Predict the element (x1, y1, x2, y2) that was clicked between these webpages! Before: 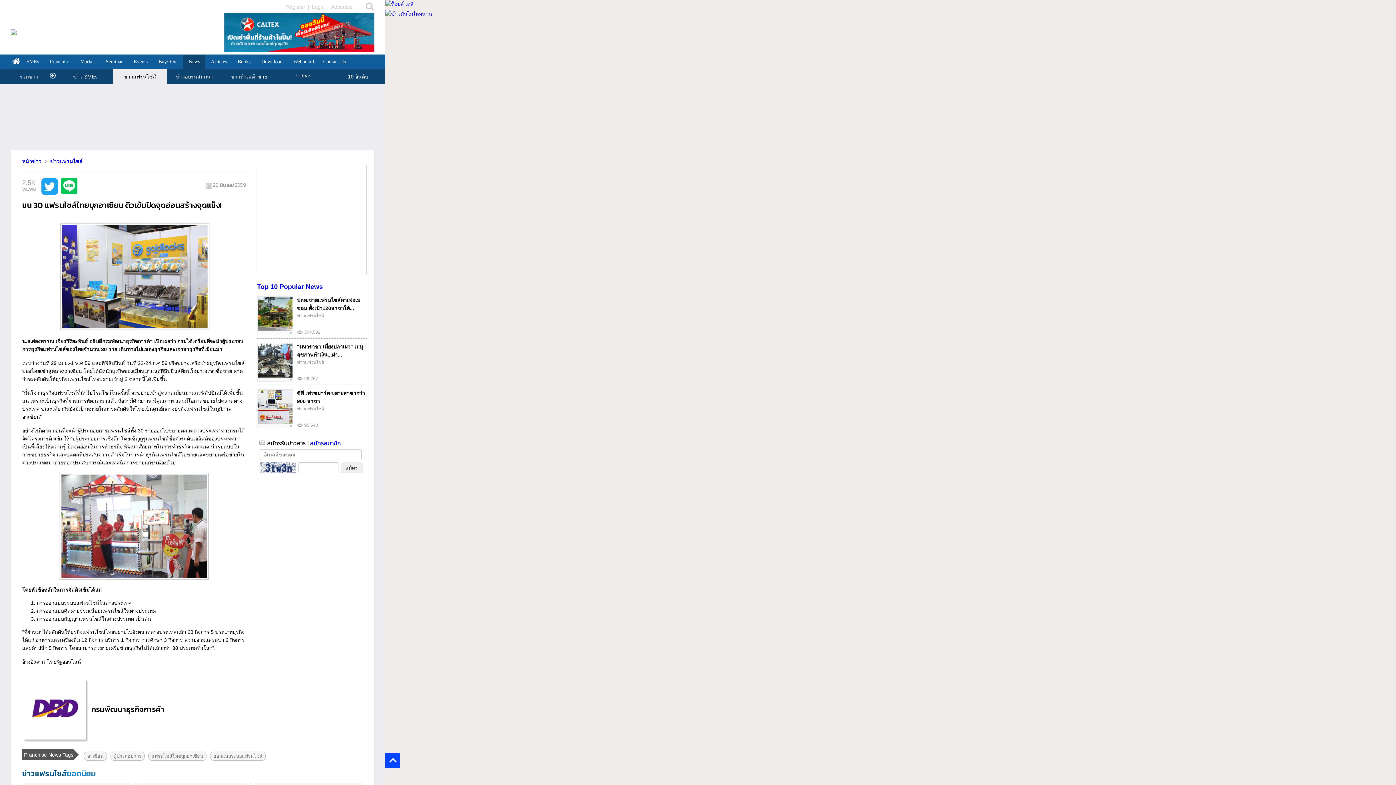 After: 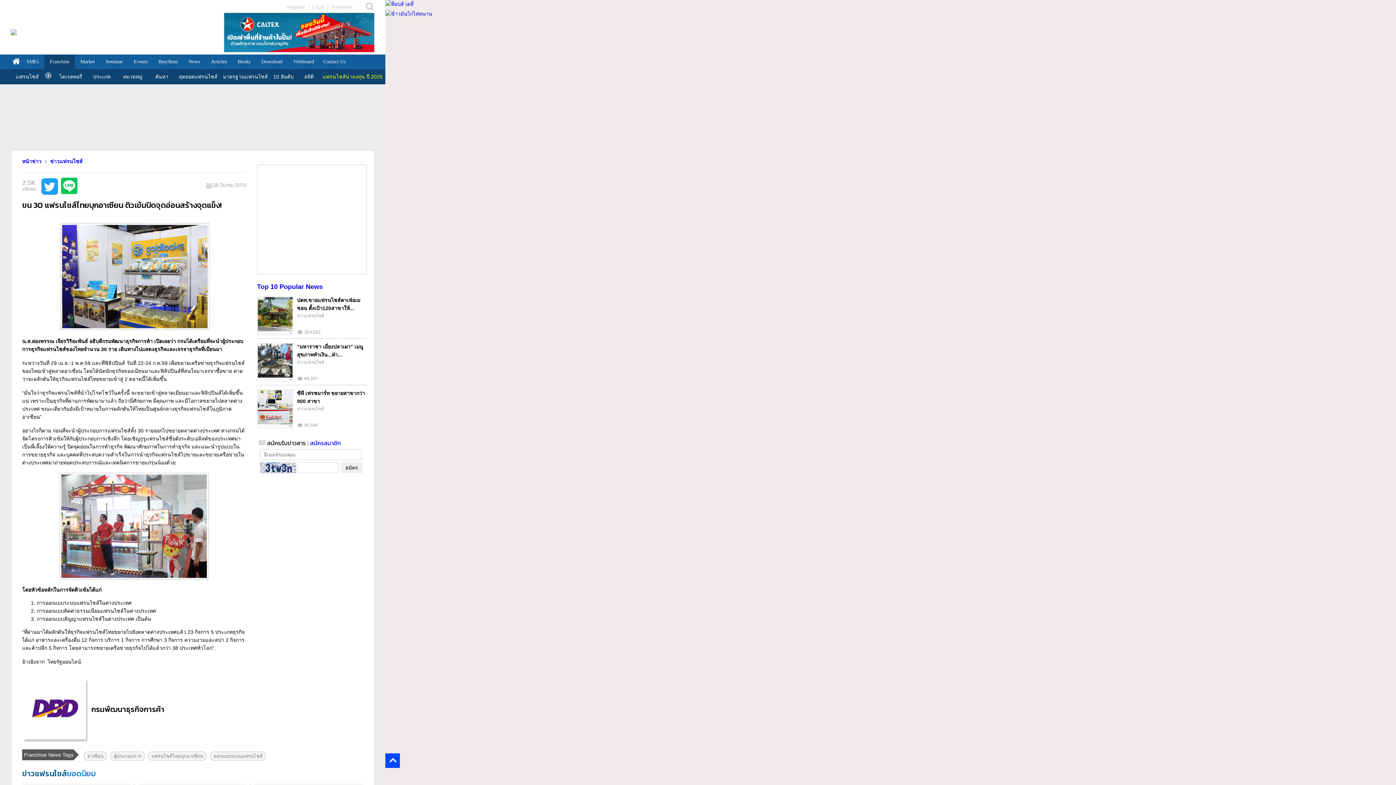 Action: bbox: (44, 54, 74, 69) label: Franchise